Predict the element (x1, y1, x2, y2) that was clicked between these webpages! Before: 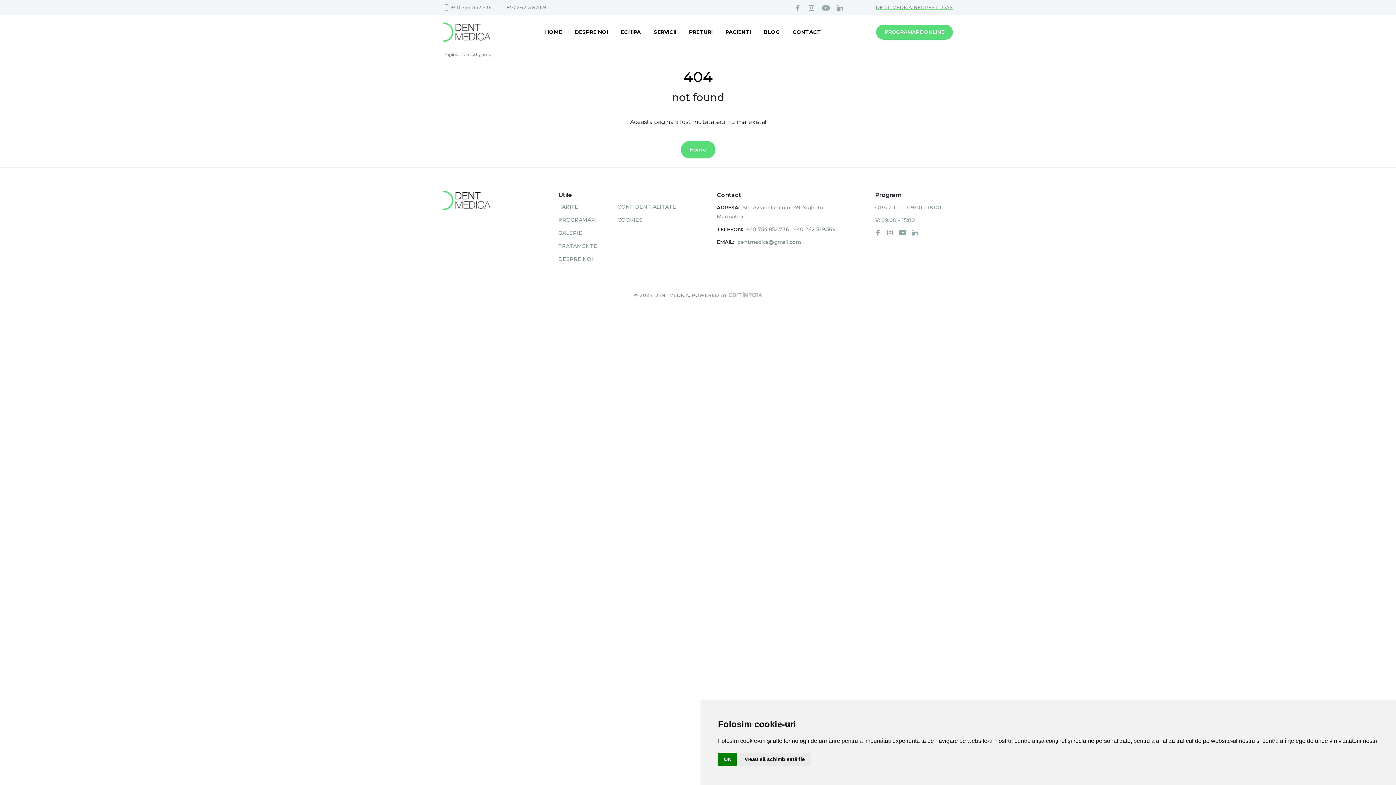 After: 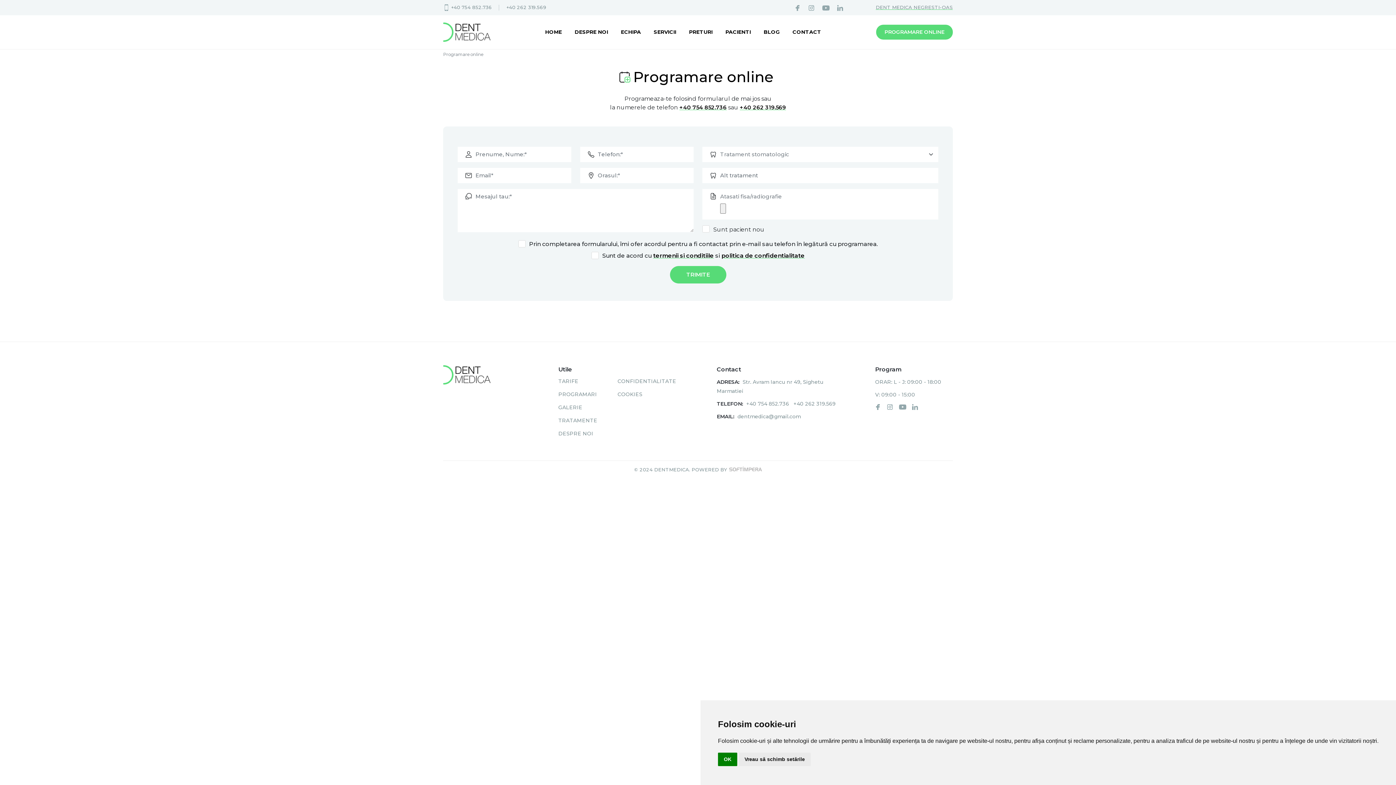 Action: label: PROGRAMARI bbox: (558, 216, 597, 223)